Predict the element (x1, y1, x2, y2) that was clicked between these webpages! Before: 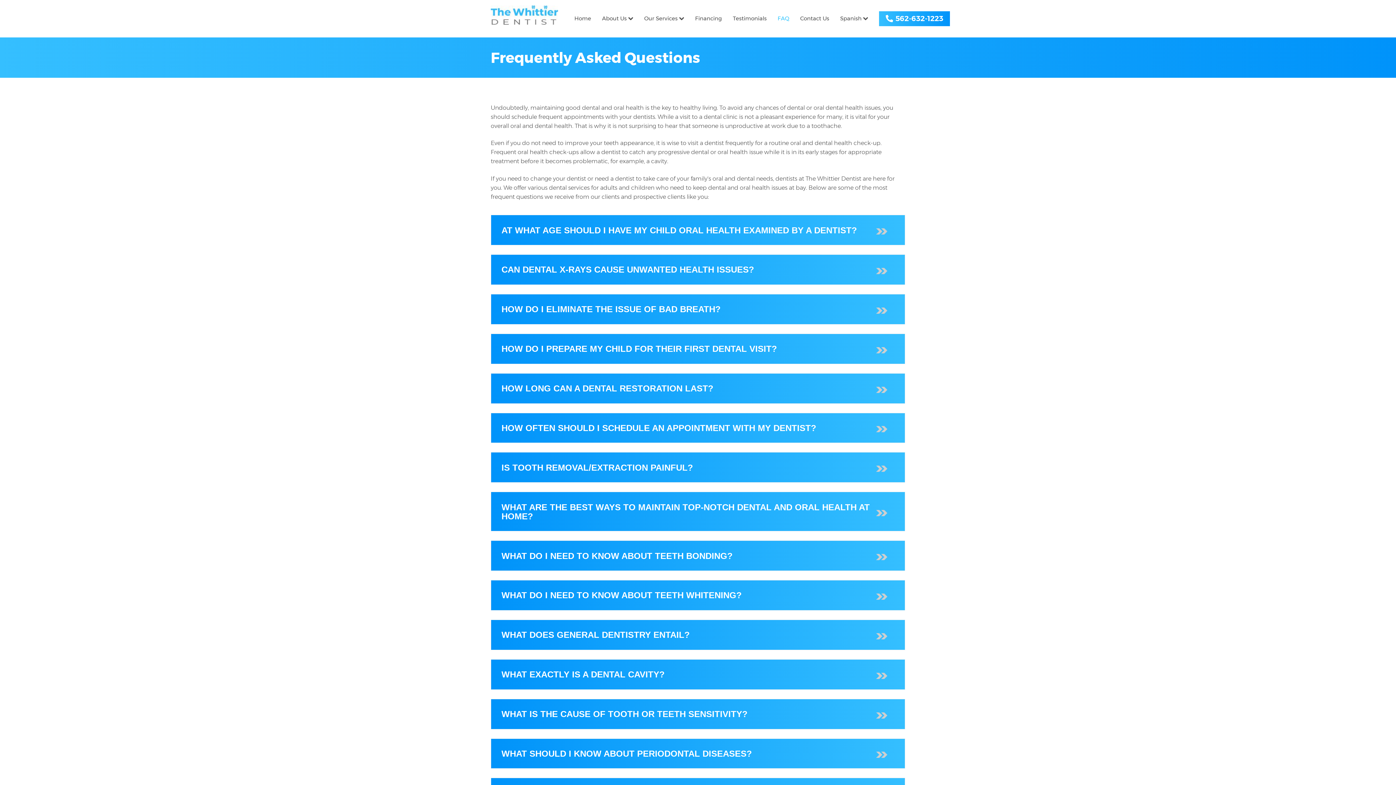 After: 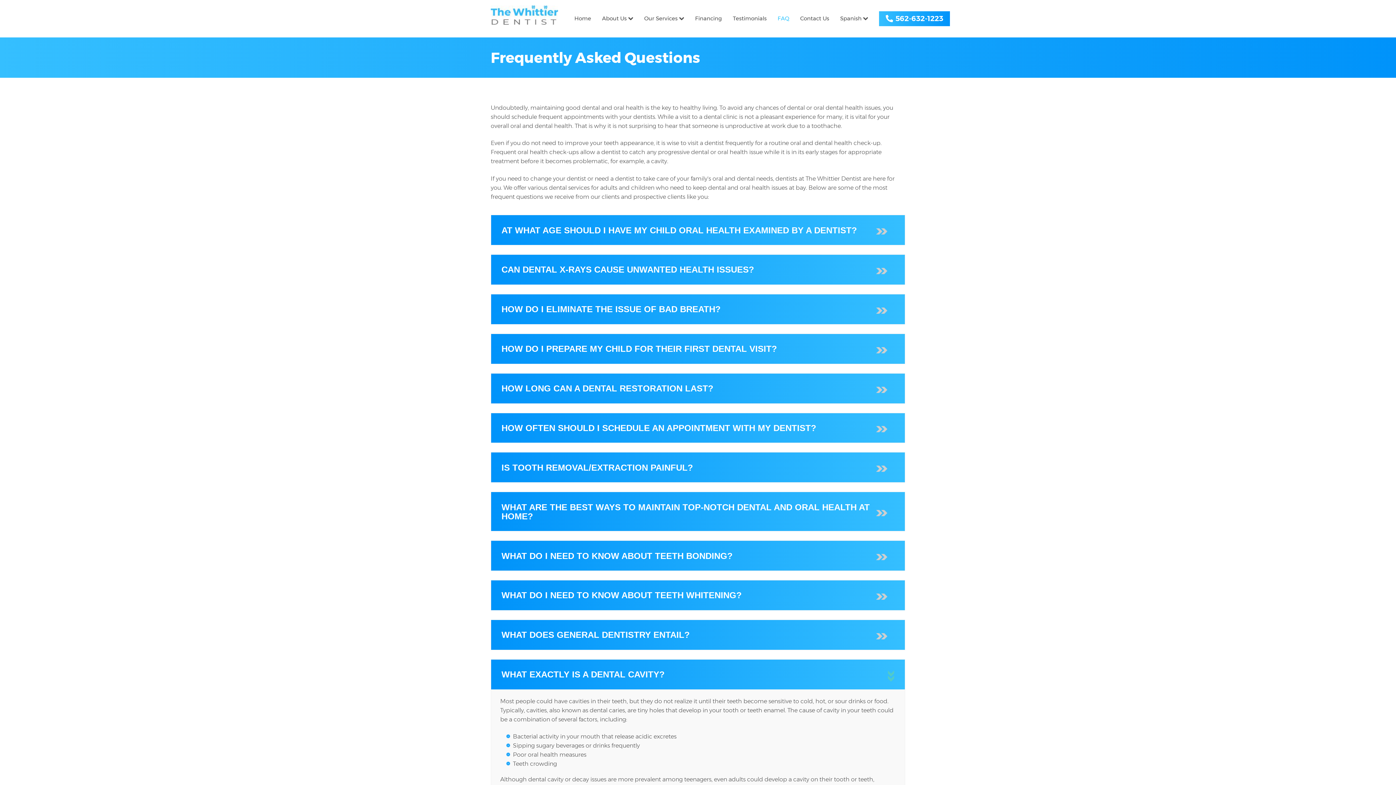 Action: bbox: (491, 659, 905, 689) label: WHAT EXACTLY IS A DENTAL CAVITY?